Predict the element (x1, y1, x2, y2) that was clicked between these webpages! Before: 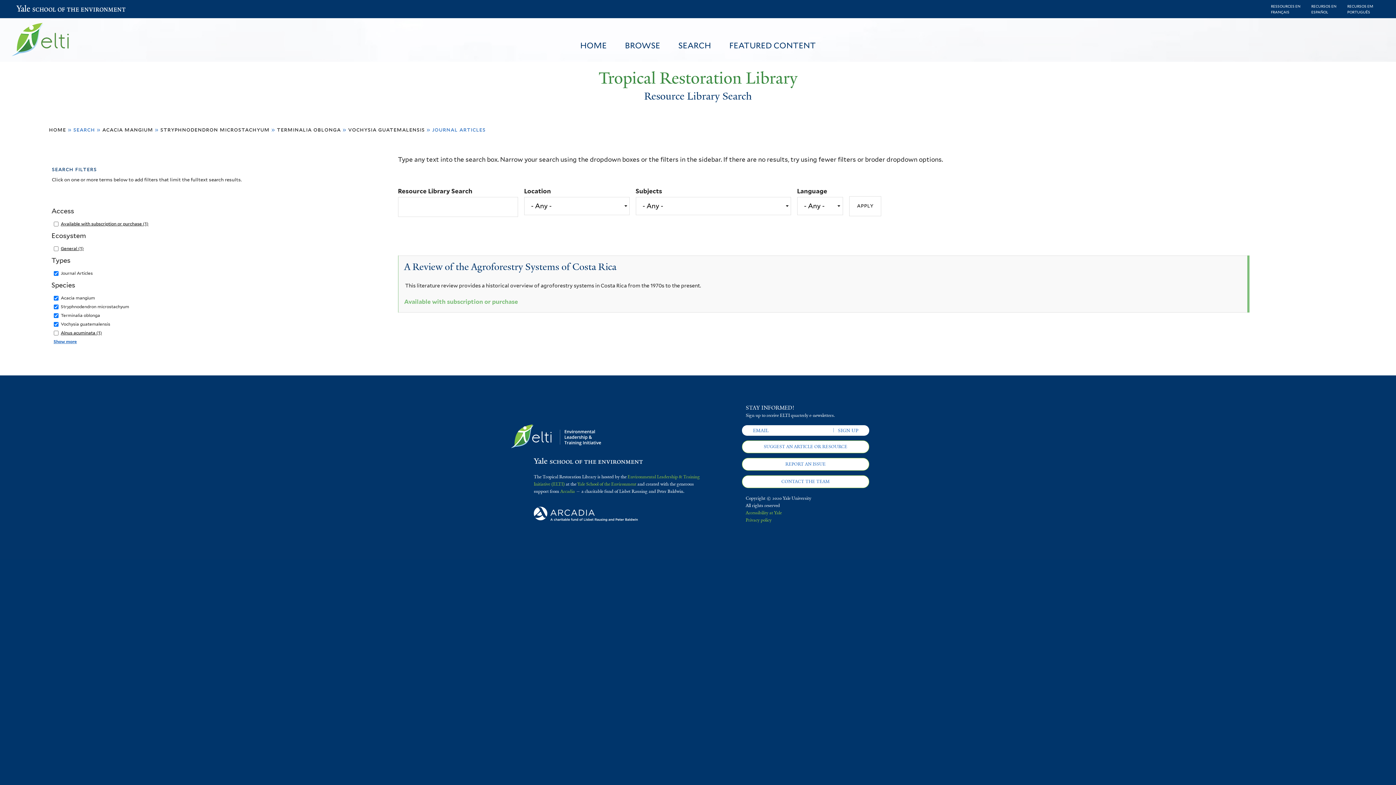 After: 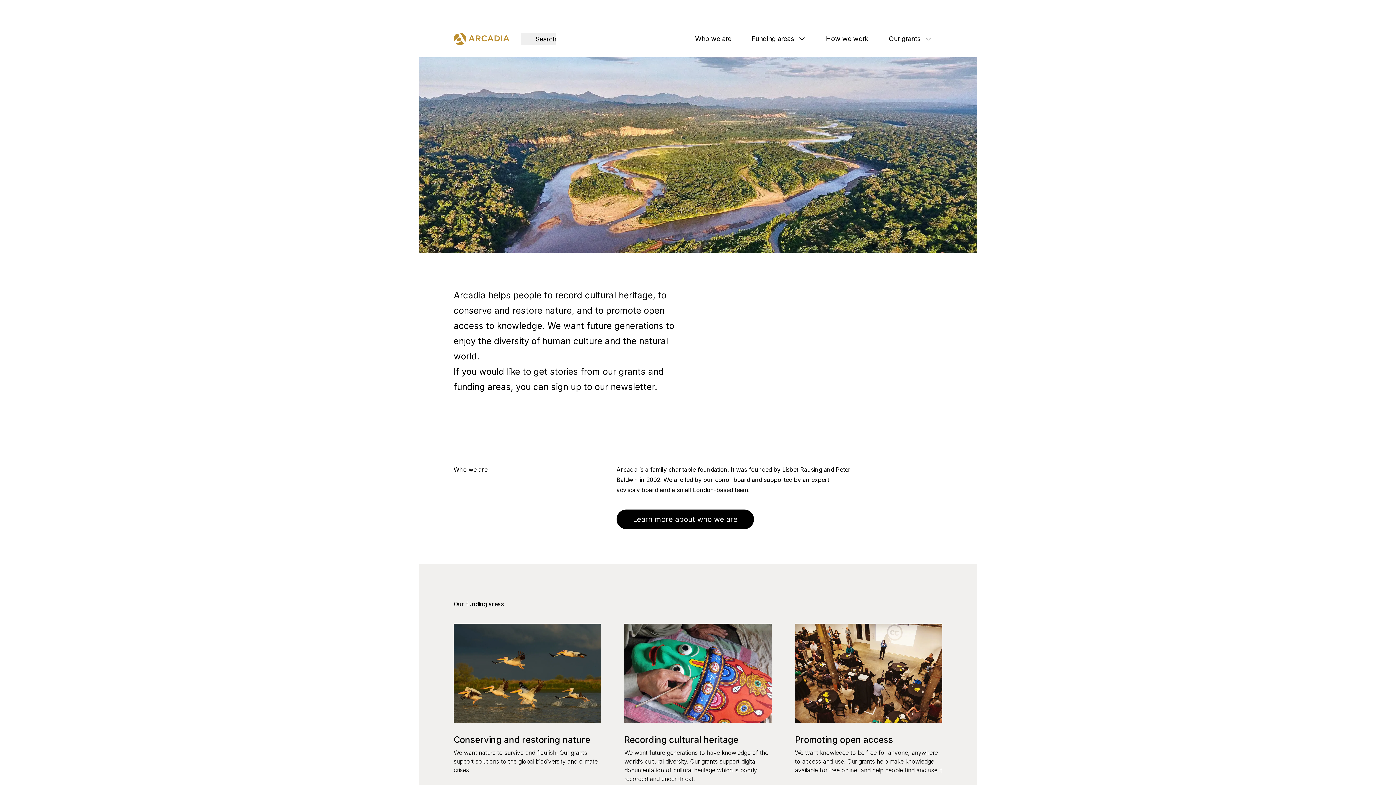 Action: bbox: (533, 517, 643, 523)